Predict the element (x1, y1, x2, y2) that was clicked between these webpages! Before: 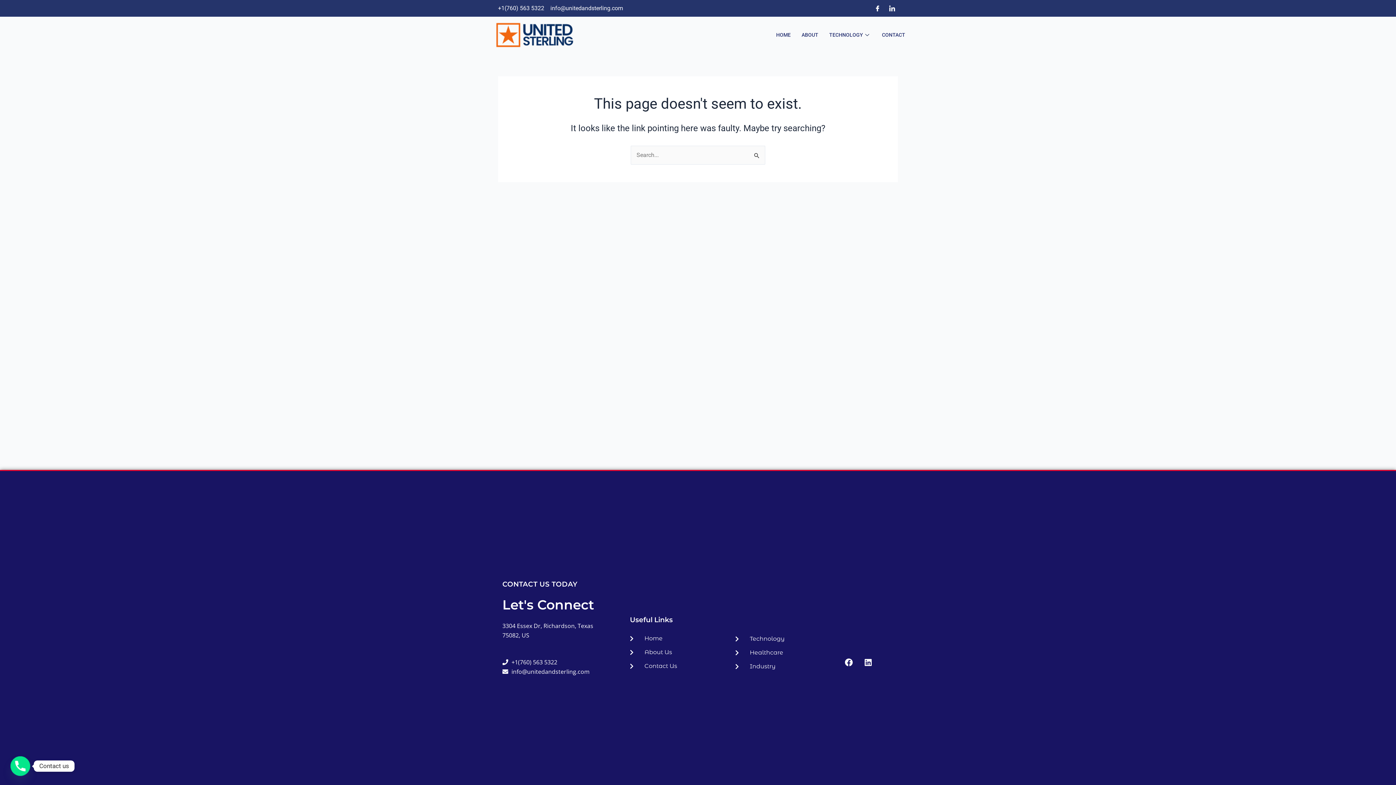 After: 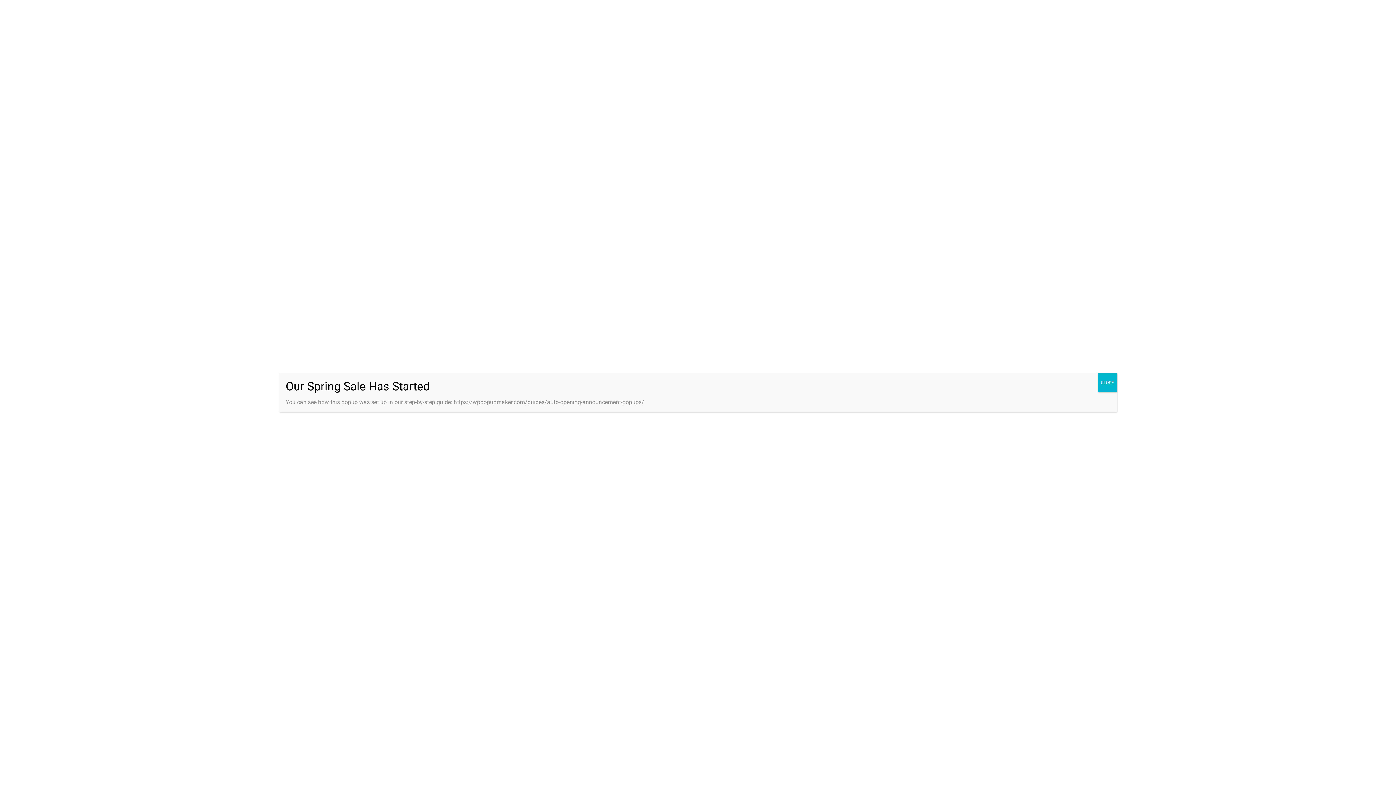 Action: label: Home bbox: (630, 632, 705, 645)